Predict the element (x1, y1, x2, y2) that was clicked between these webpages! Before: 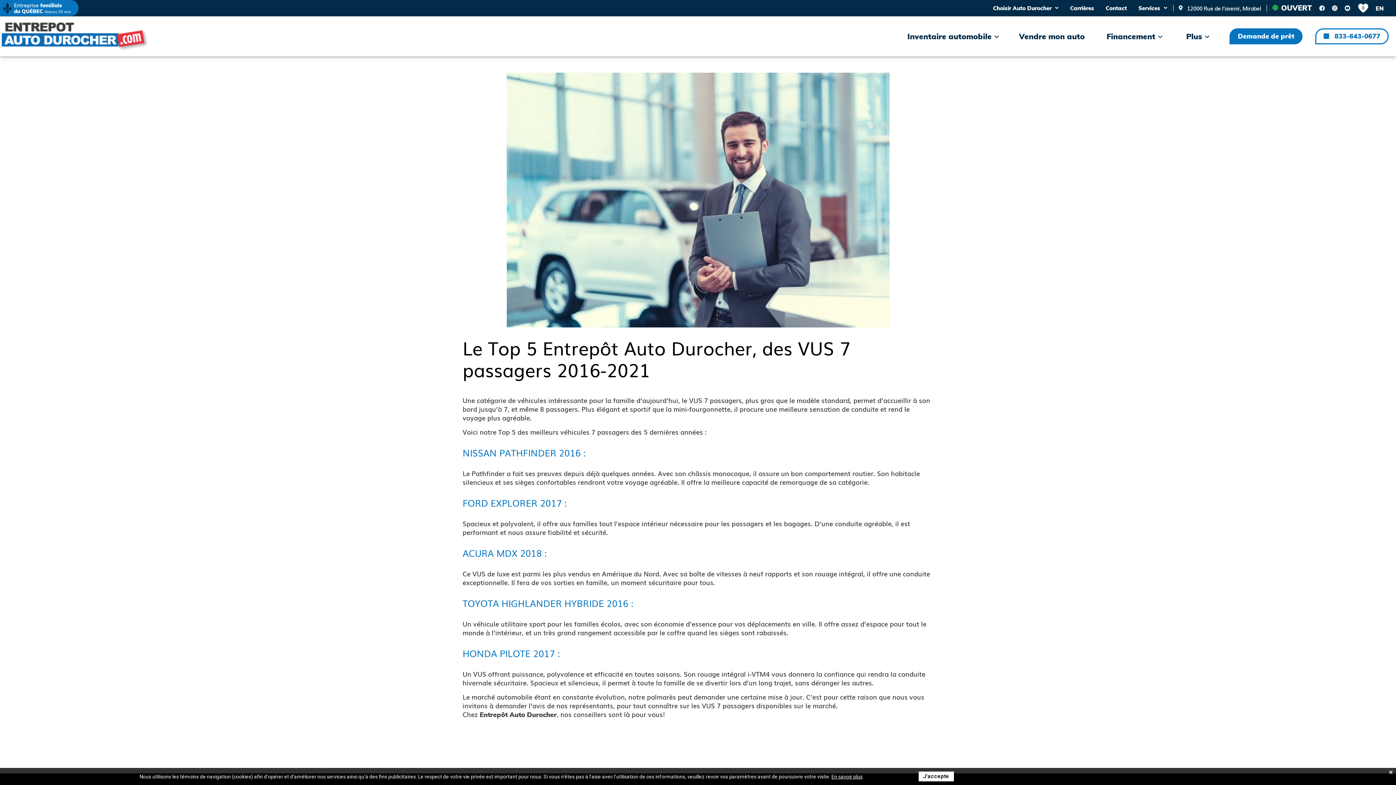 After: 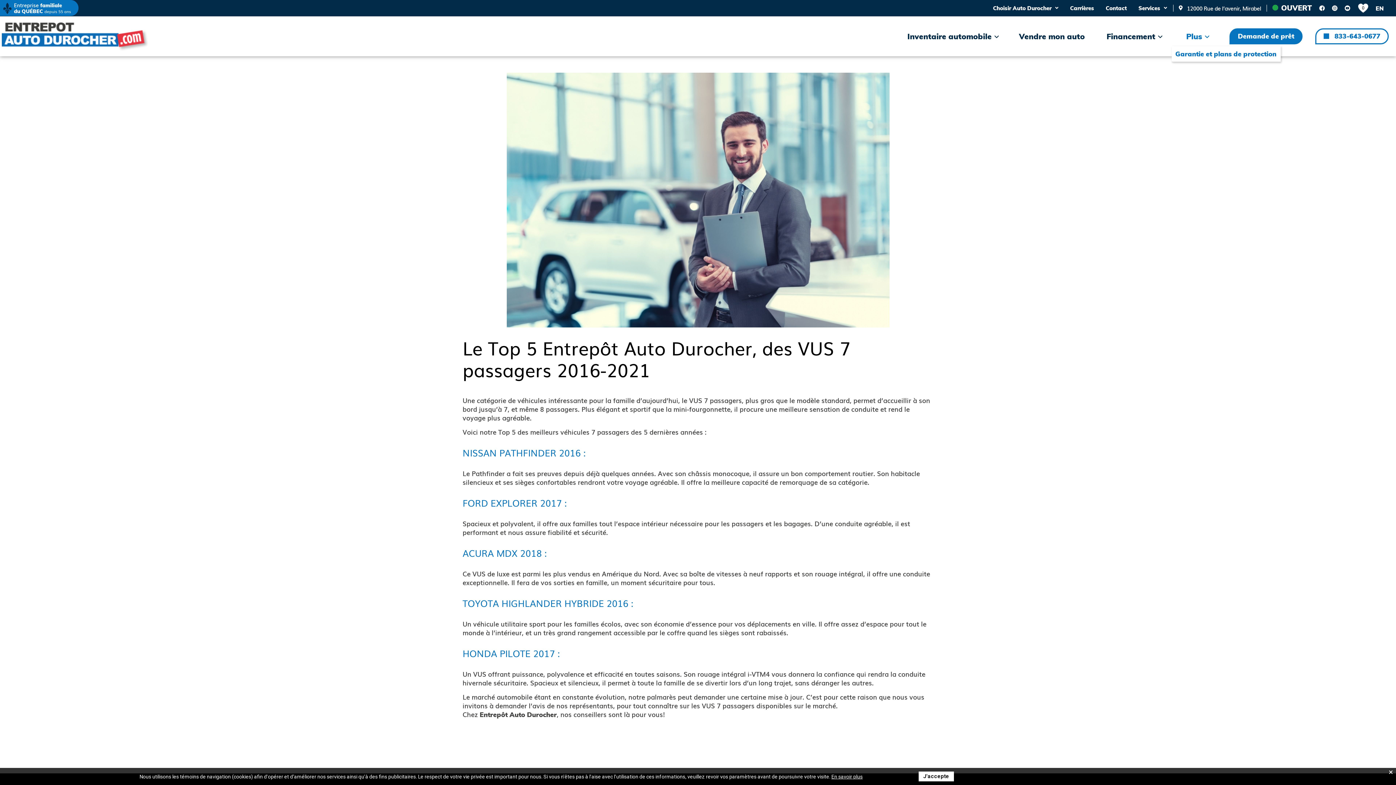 Action: bbox: (1172, 26, 1218, 46) label: Plus